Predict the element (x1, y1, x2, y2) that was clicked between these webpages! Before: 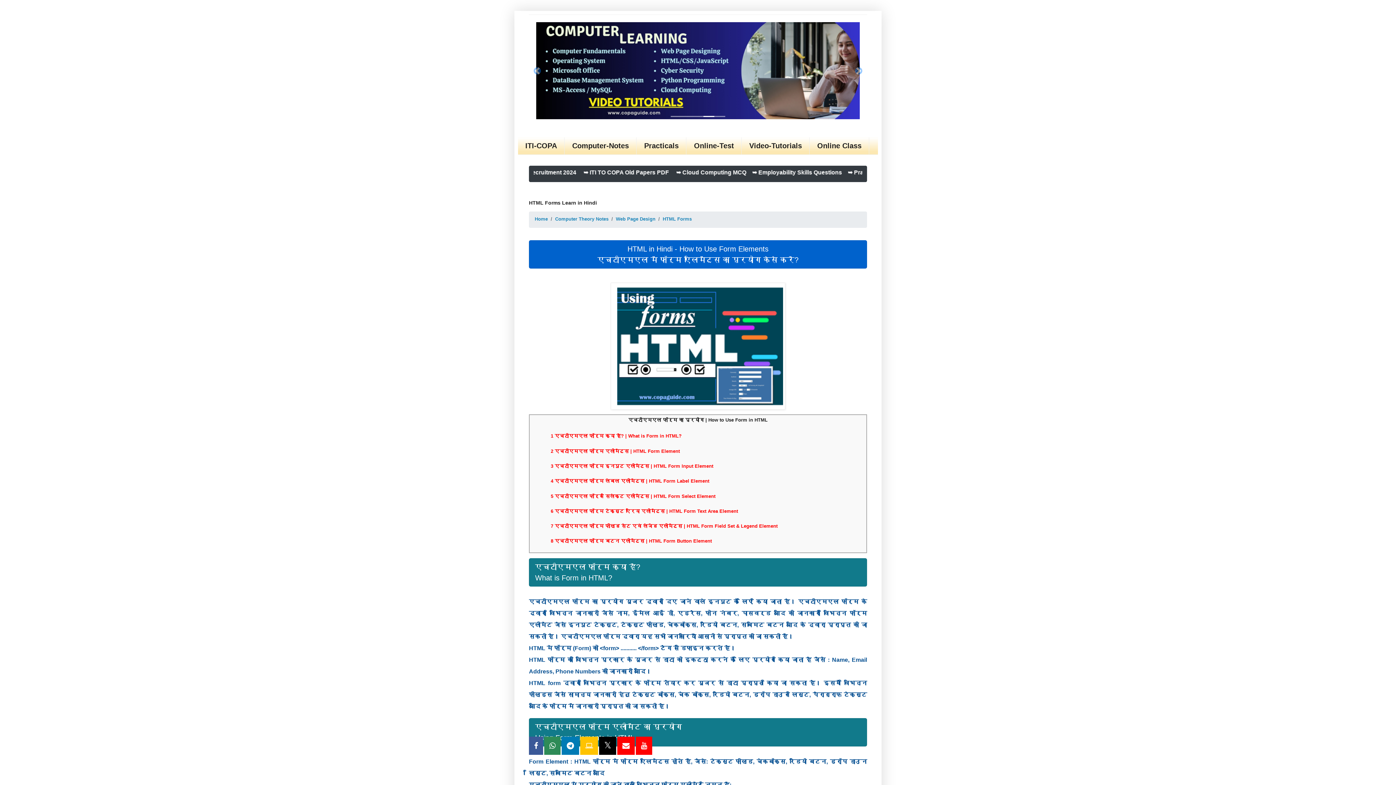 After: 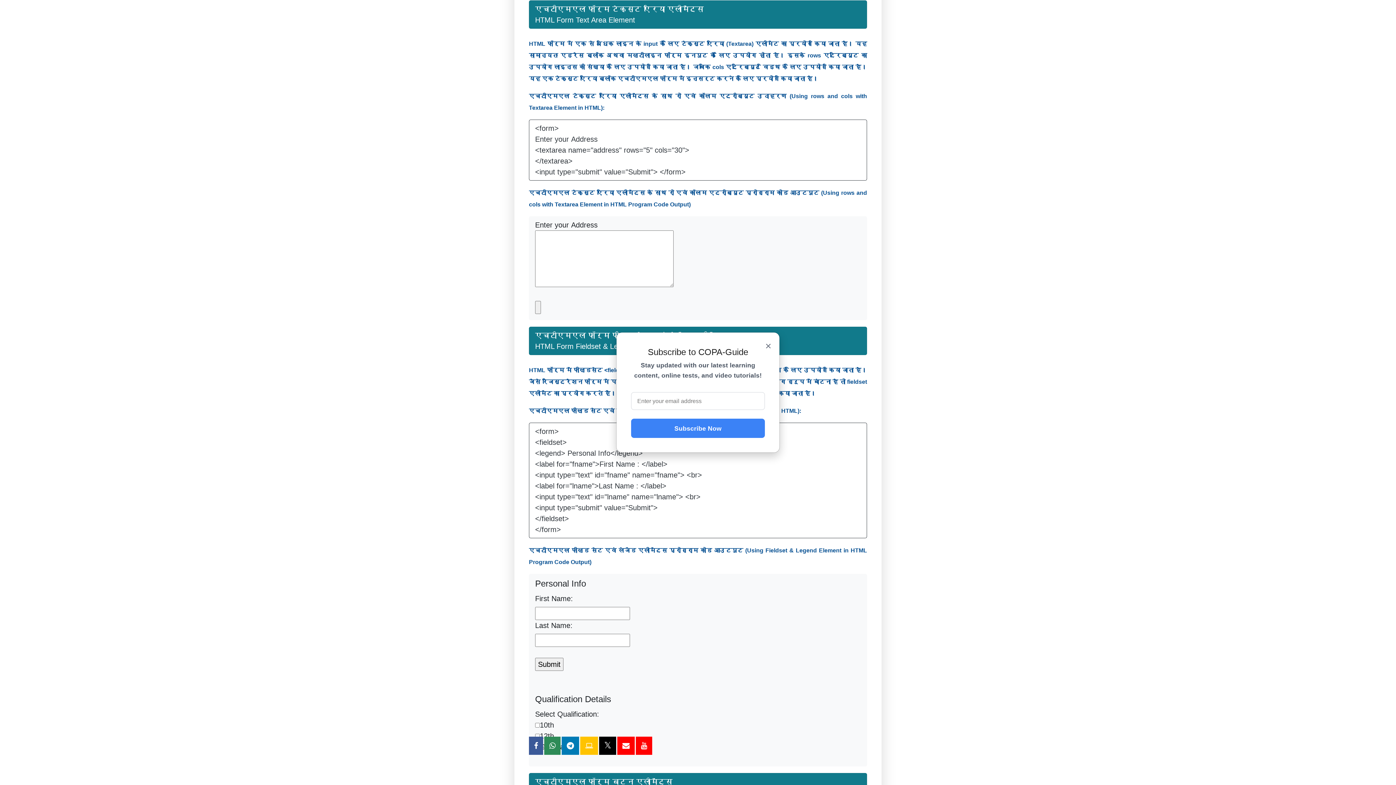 Action: label: 6 एचटीएमएल फॉर्म टेक्स्ट एरिया एलीमेंट्स | HTML Form Text Area Element bbox: (550, 508, 738, 514)